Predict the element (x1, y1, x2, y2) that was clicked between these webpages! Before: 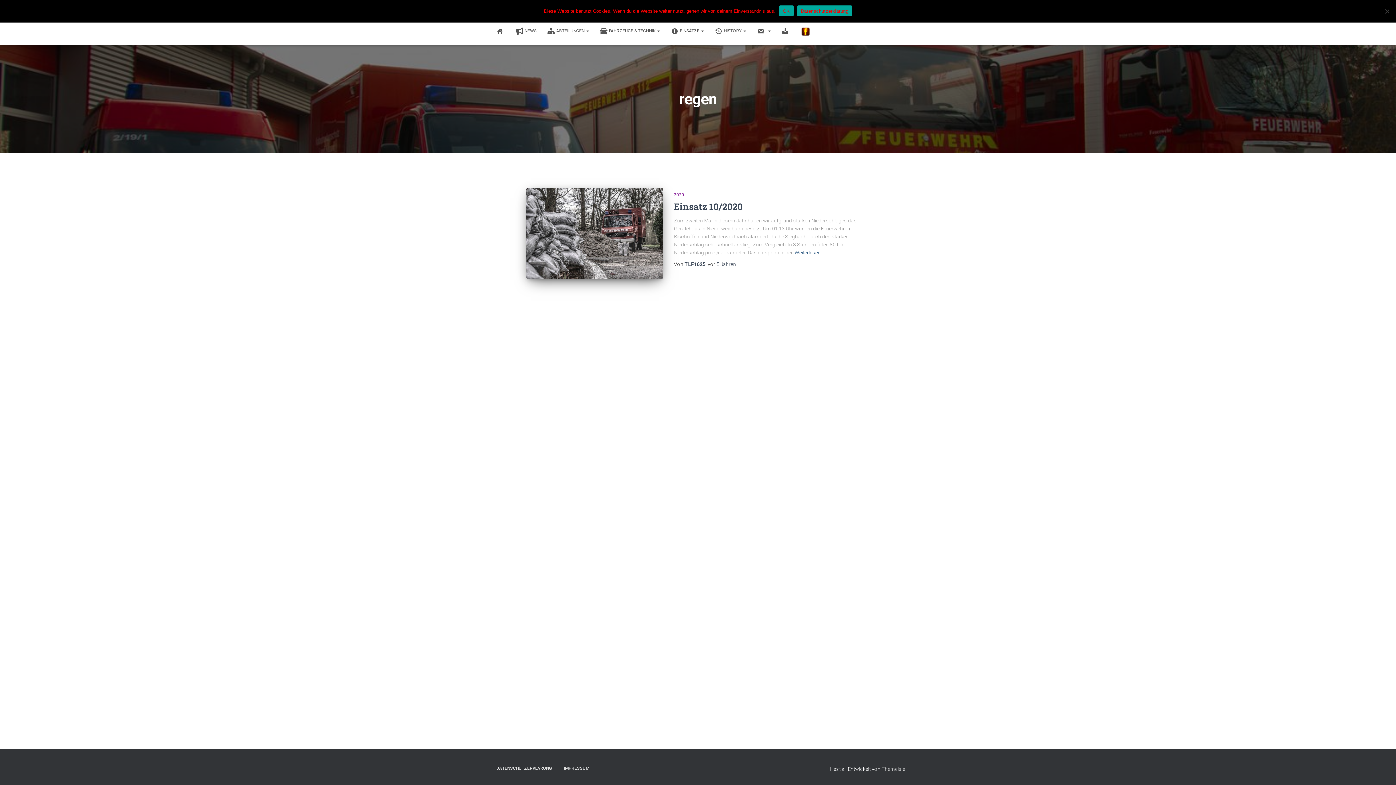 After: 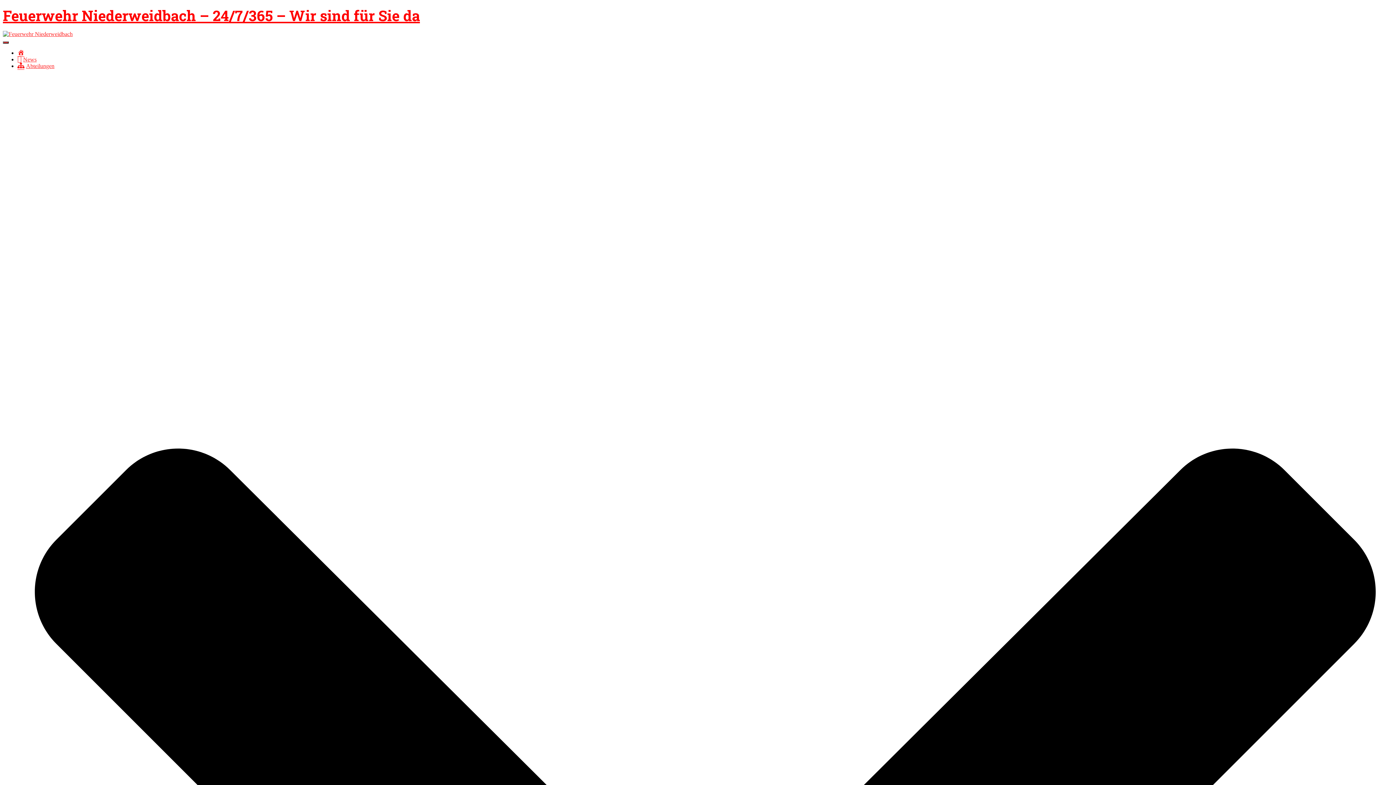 Action: bbox: (716, 261, 736, 267) label: 5 Jahren